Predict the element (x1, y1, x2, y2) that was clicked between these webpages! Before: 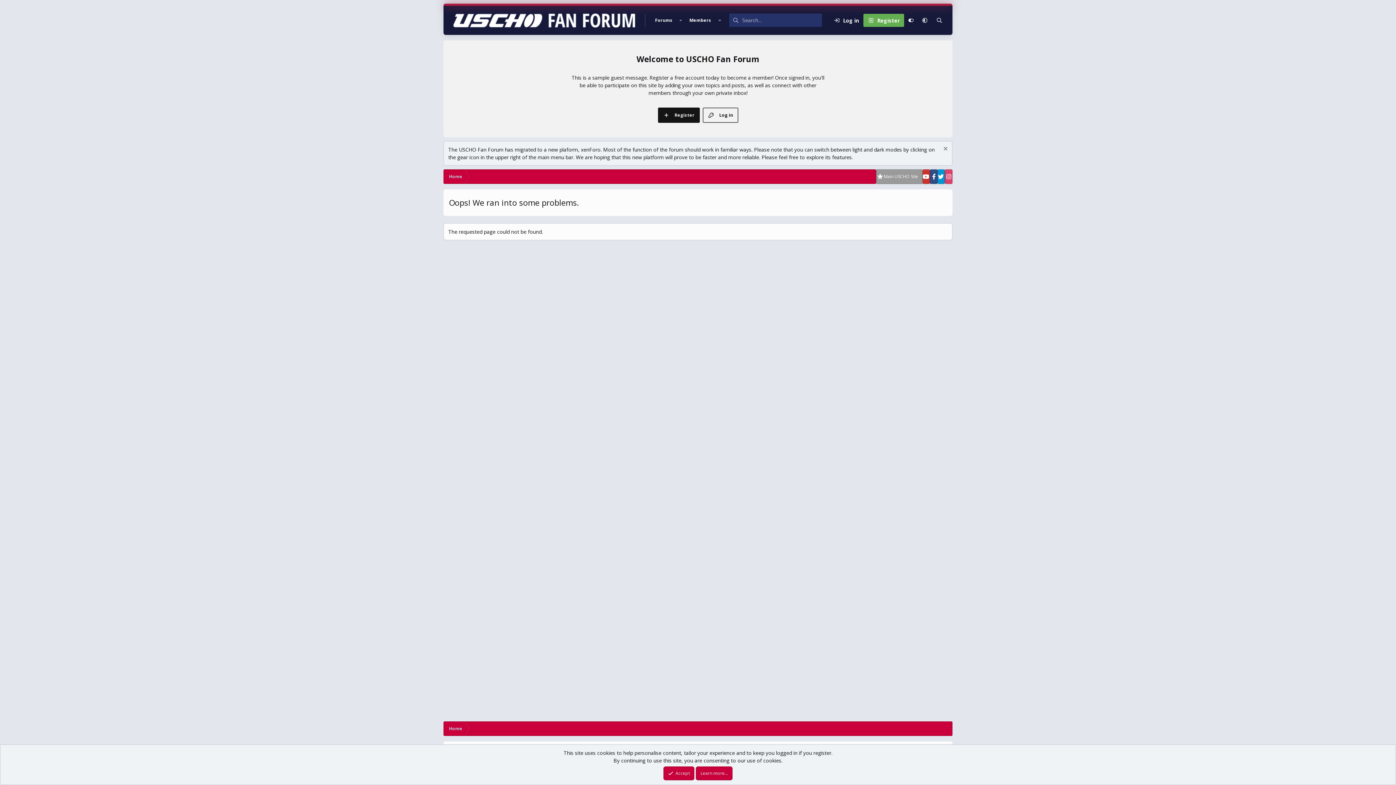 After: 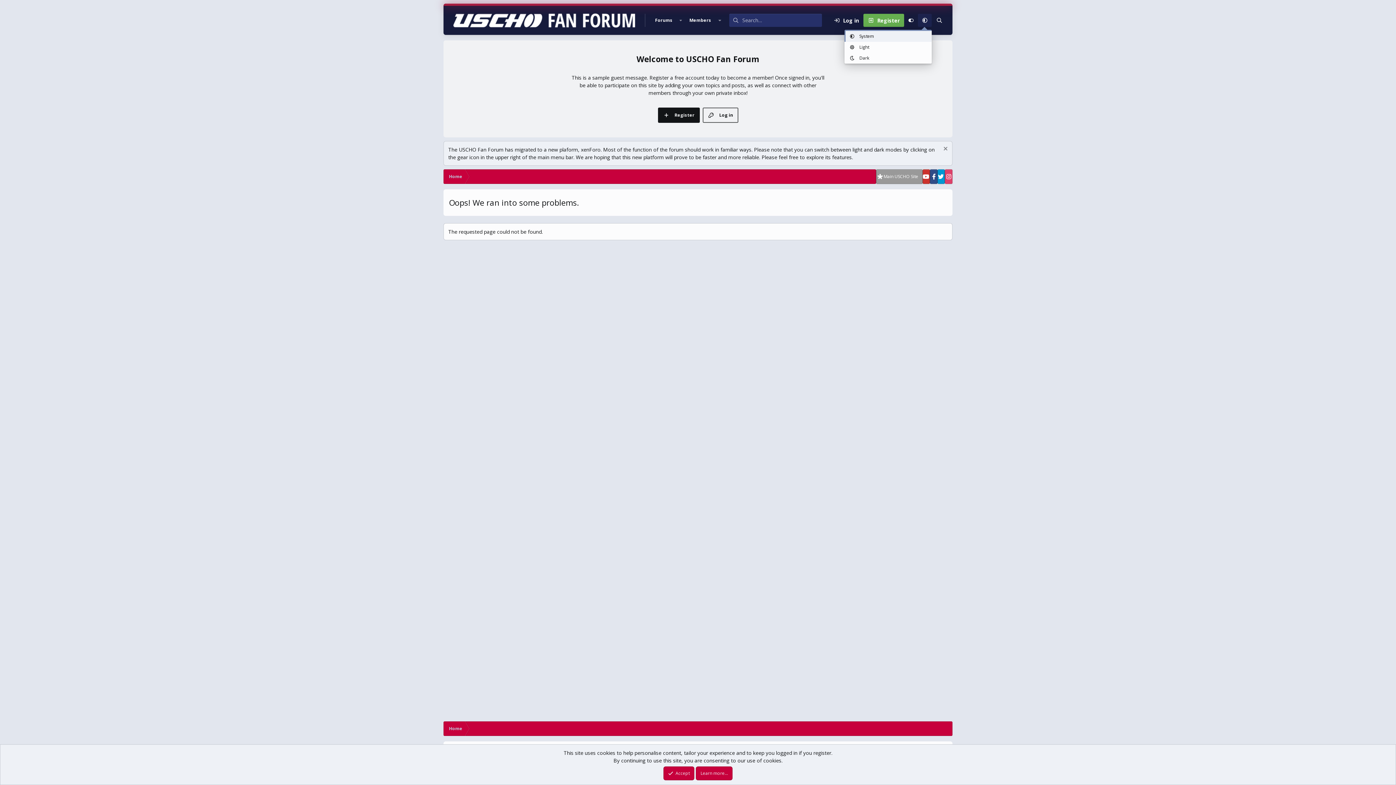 Action: bbox: (918, 13, 932, 26)